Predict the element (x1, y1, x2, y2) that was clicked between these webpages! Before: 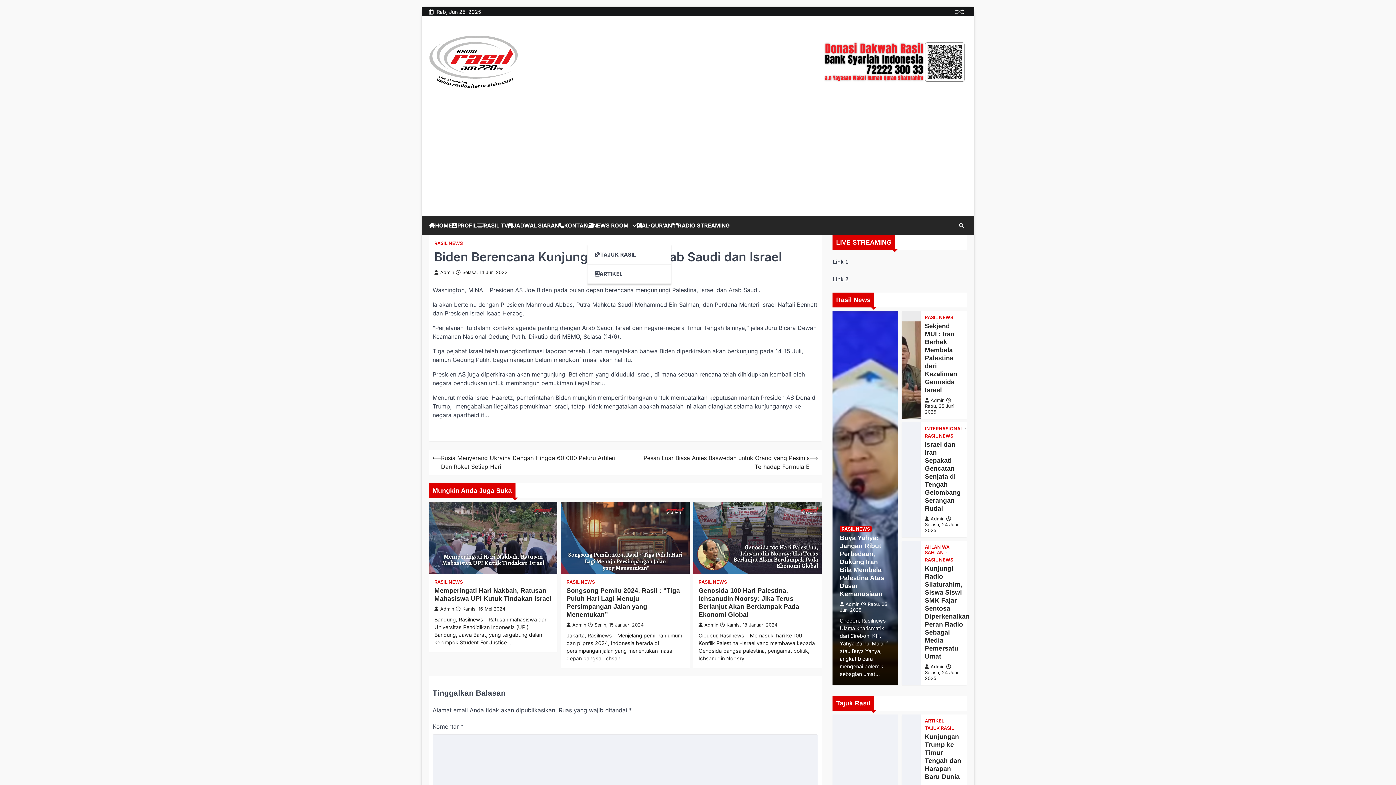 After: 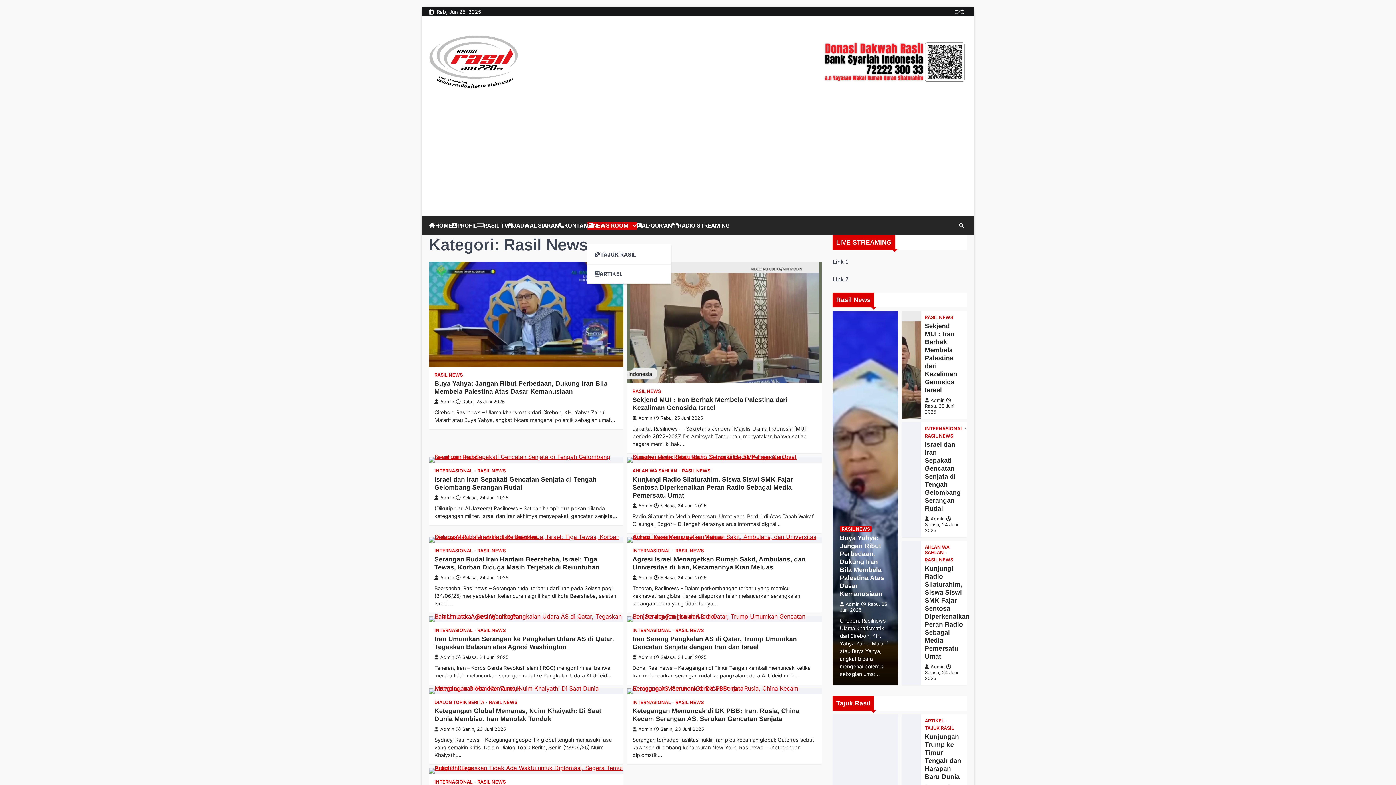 Action: label: RASIL NEWS bbox: (434, 240, 462, 246)